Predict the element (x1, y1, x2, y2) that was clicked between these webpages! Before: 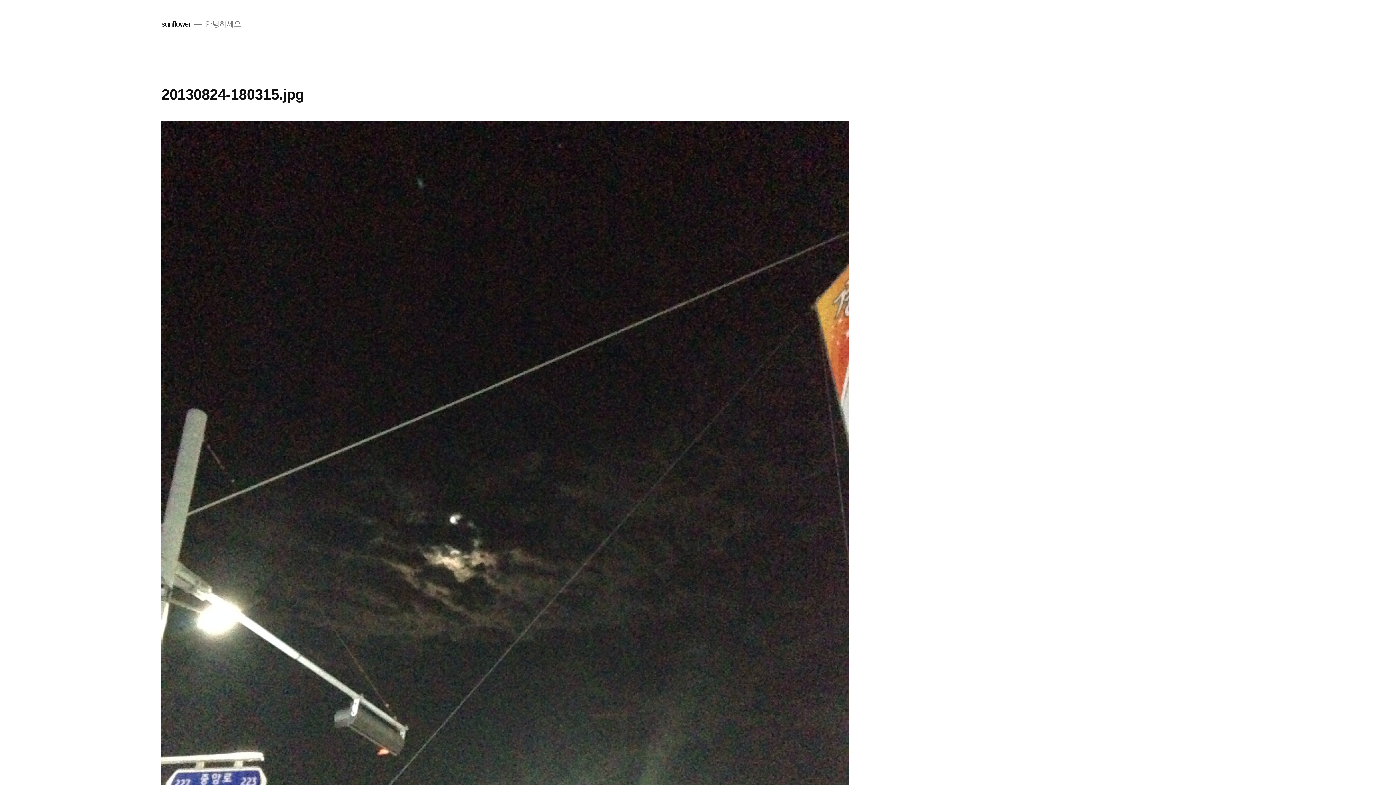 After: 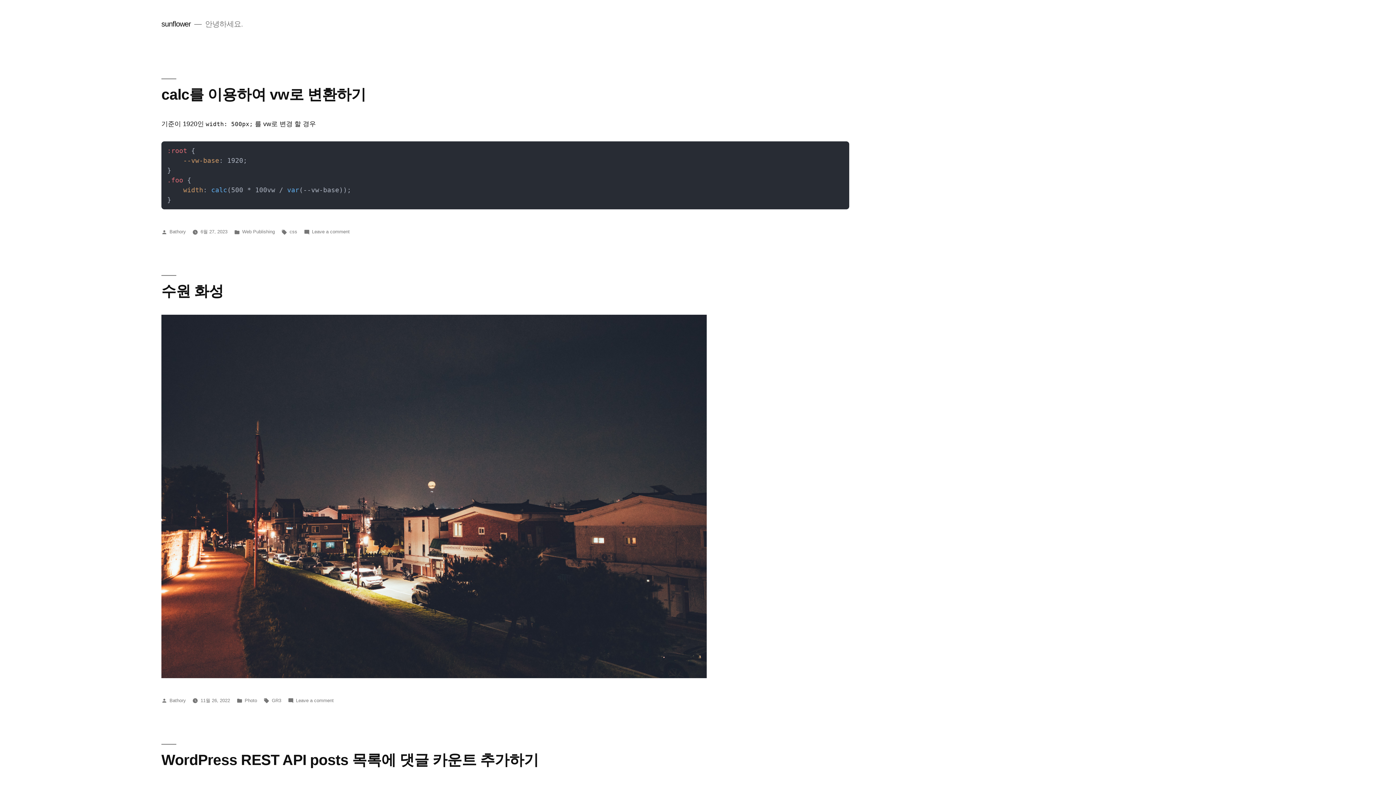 Action: label: sunflower bbox: (161, 20, 191, 28)